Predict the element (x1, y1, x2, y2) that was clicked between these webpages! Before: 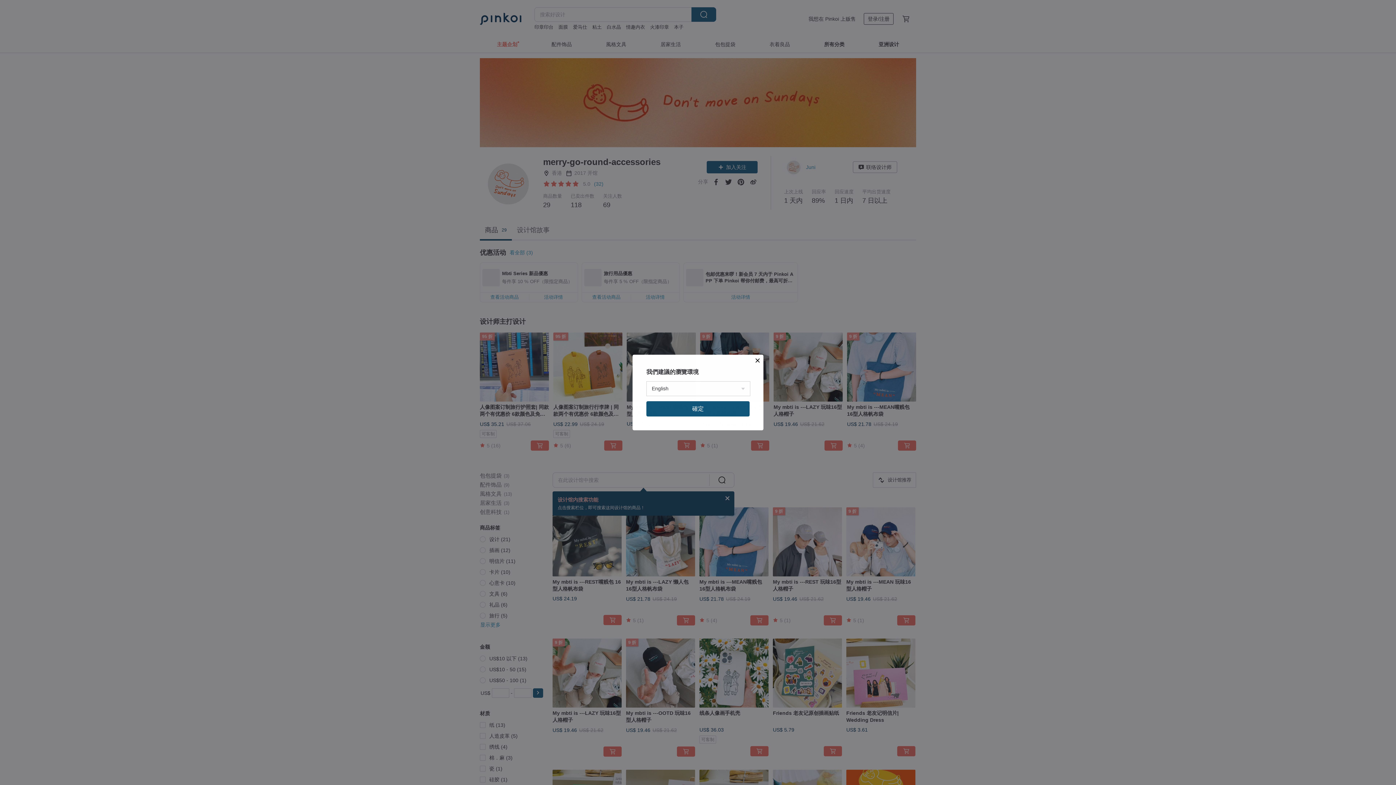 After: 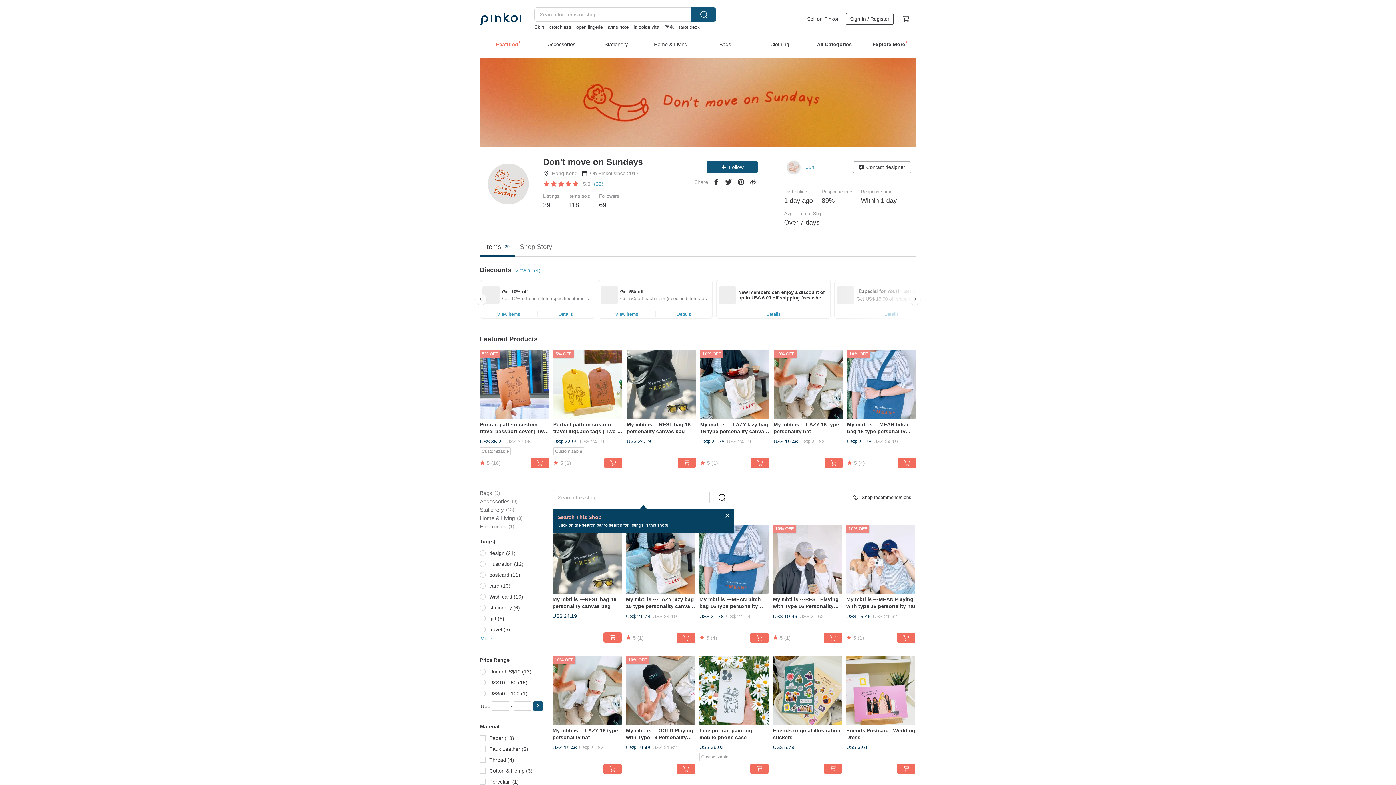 Action: bbox: (646, 401, 749, 416) label: 確定